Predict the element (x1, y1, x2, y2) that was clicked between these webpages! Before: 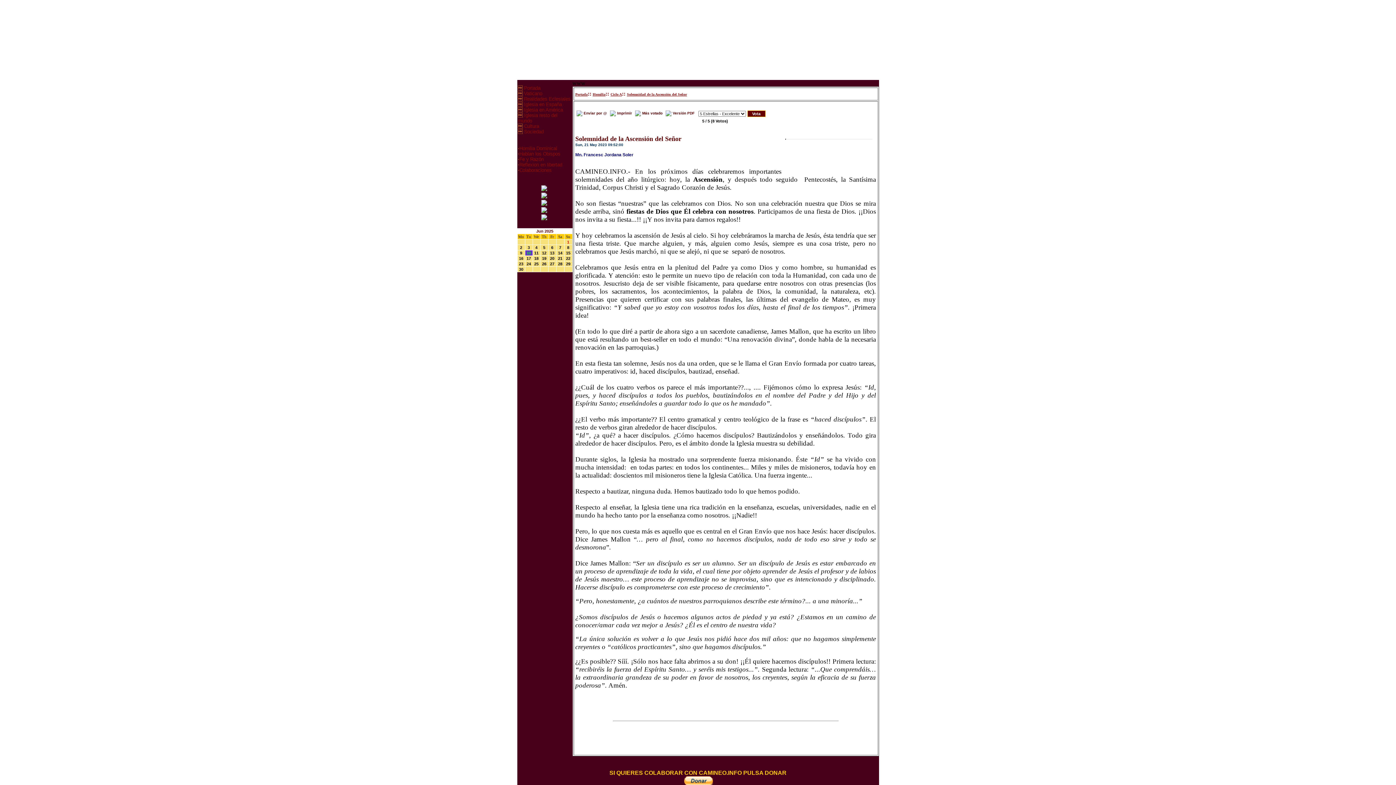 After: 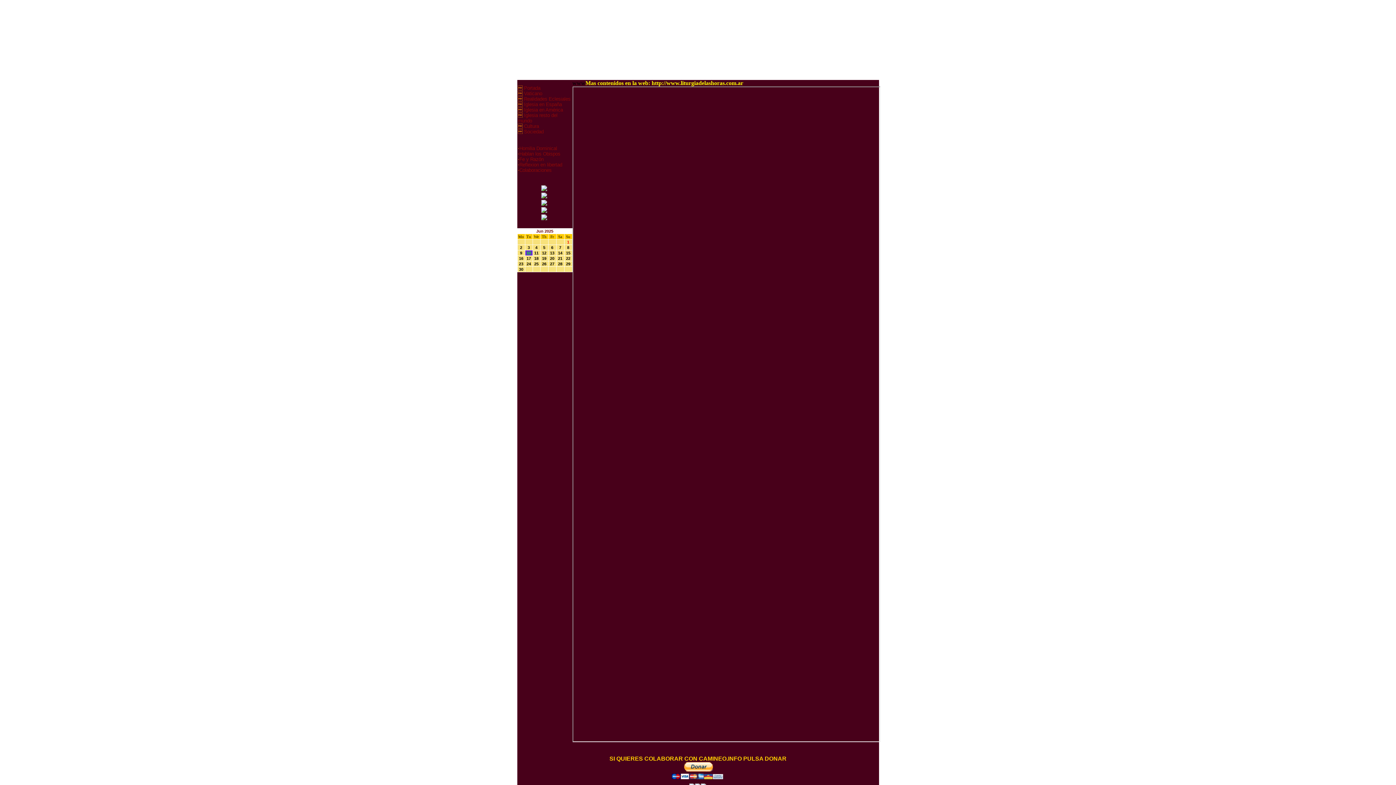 Action: label: 
  bbox: (541, 193, 548, 199)